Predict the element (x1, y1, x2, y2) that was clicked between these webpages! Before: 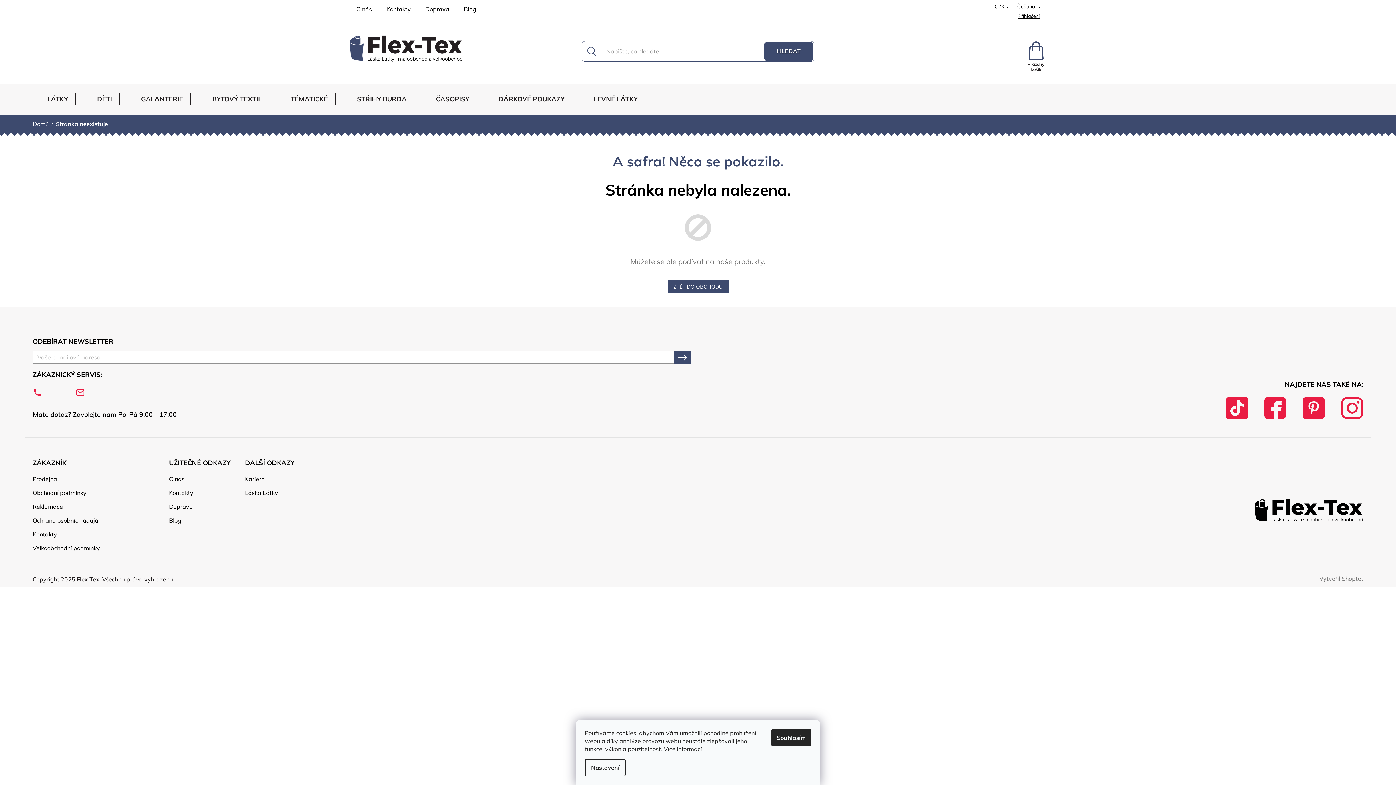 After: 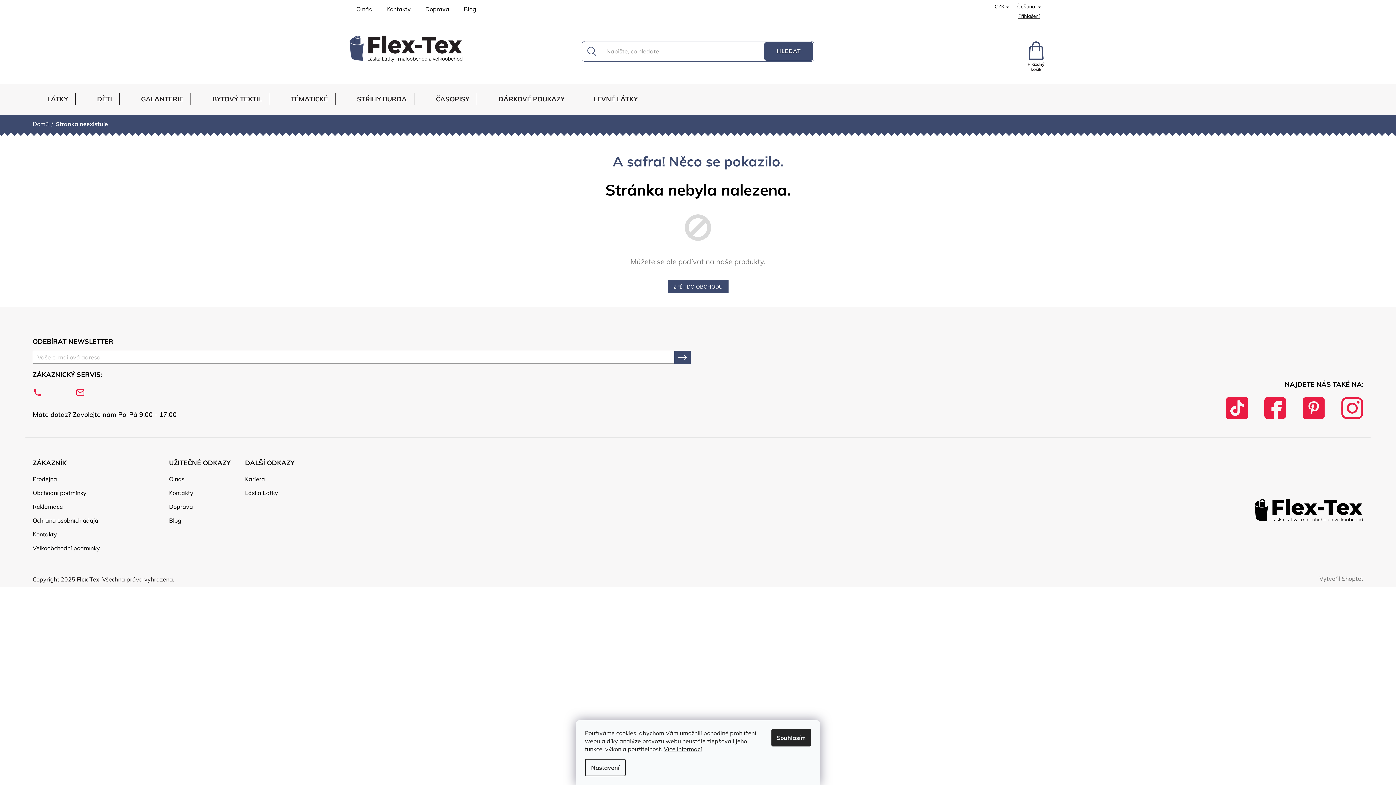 Action: bbox: (349, 3, 379, 14) label: O nás